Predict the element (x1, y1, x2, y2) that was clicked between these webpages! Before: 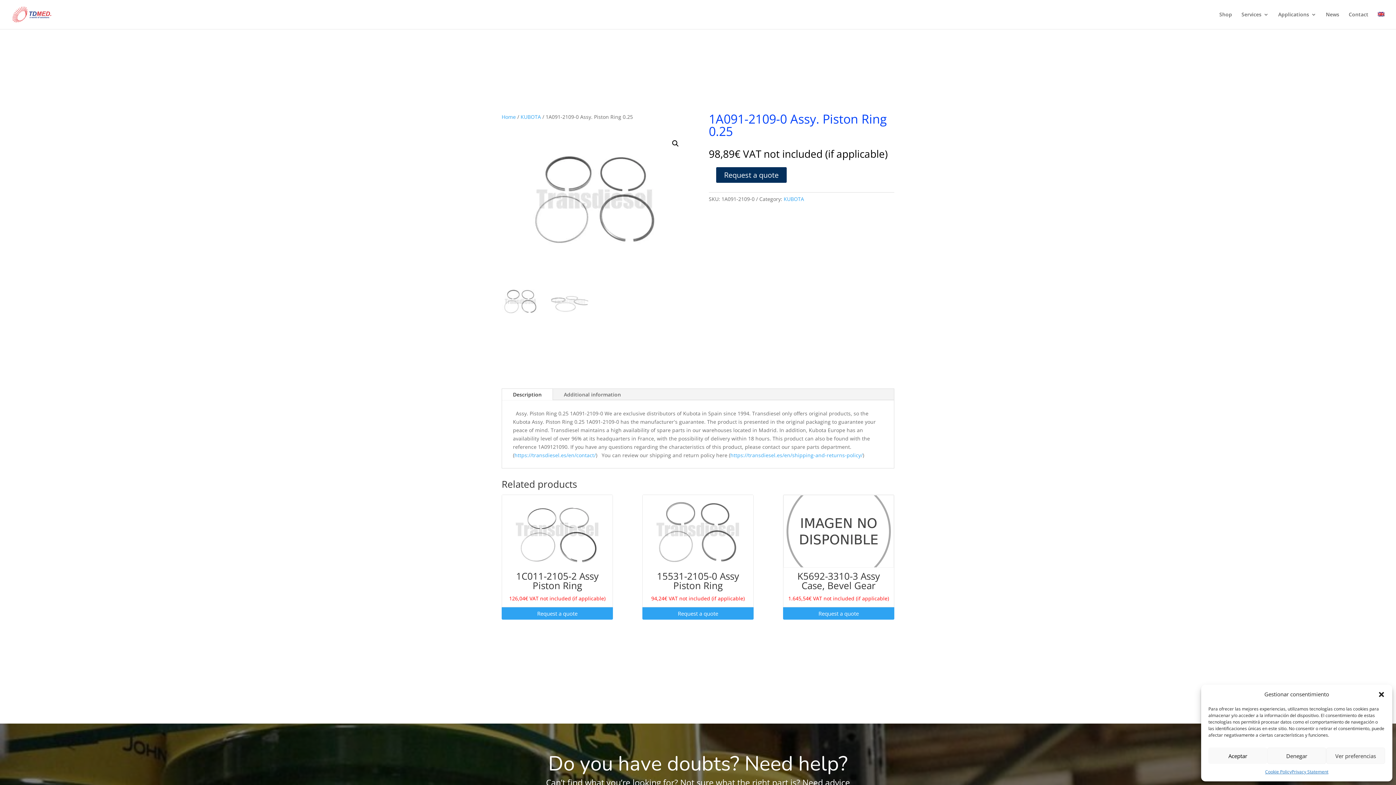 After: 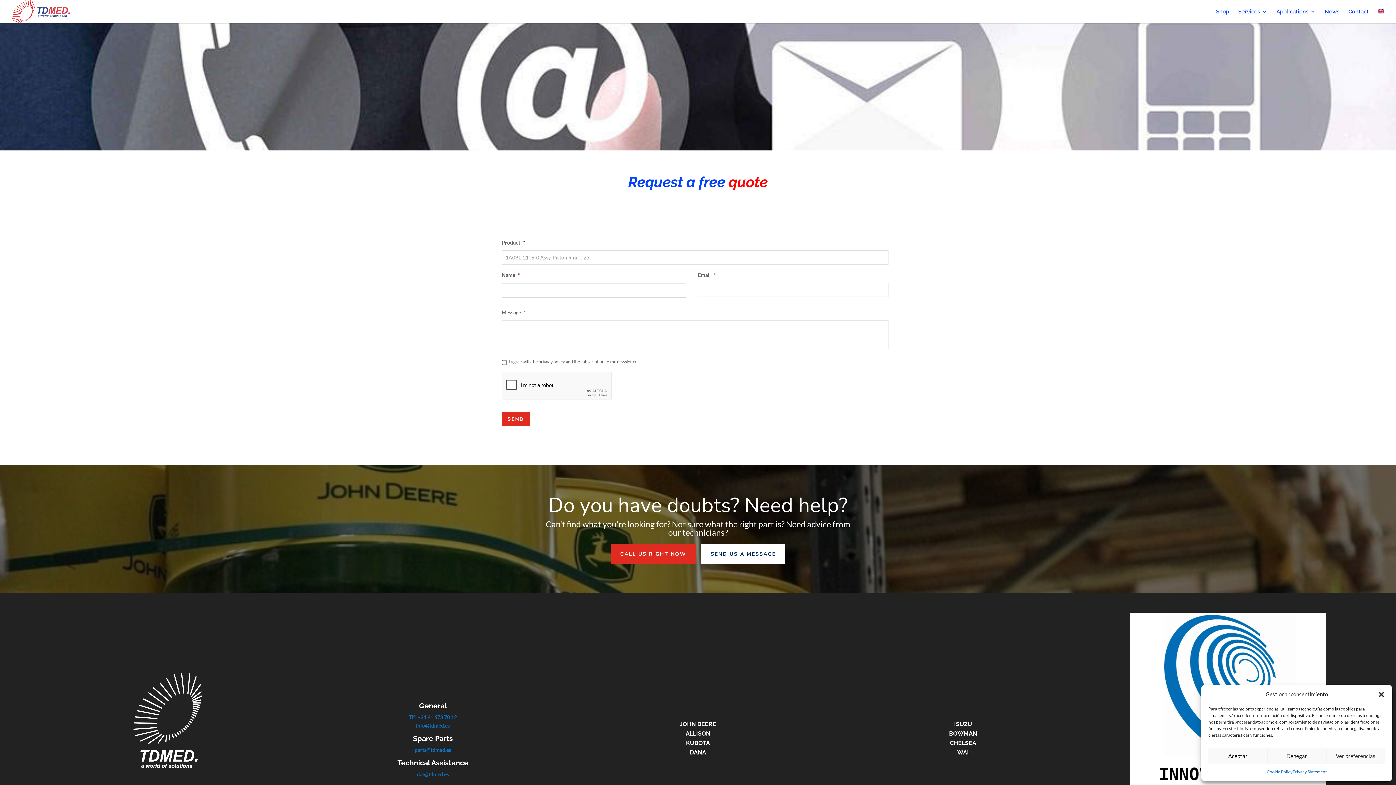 Action: label: Request a quote bbox: (716, 167, 786, 182)